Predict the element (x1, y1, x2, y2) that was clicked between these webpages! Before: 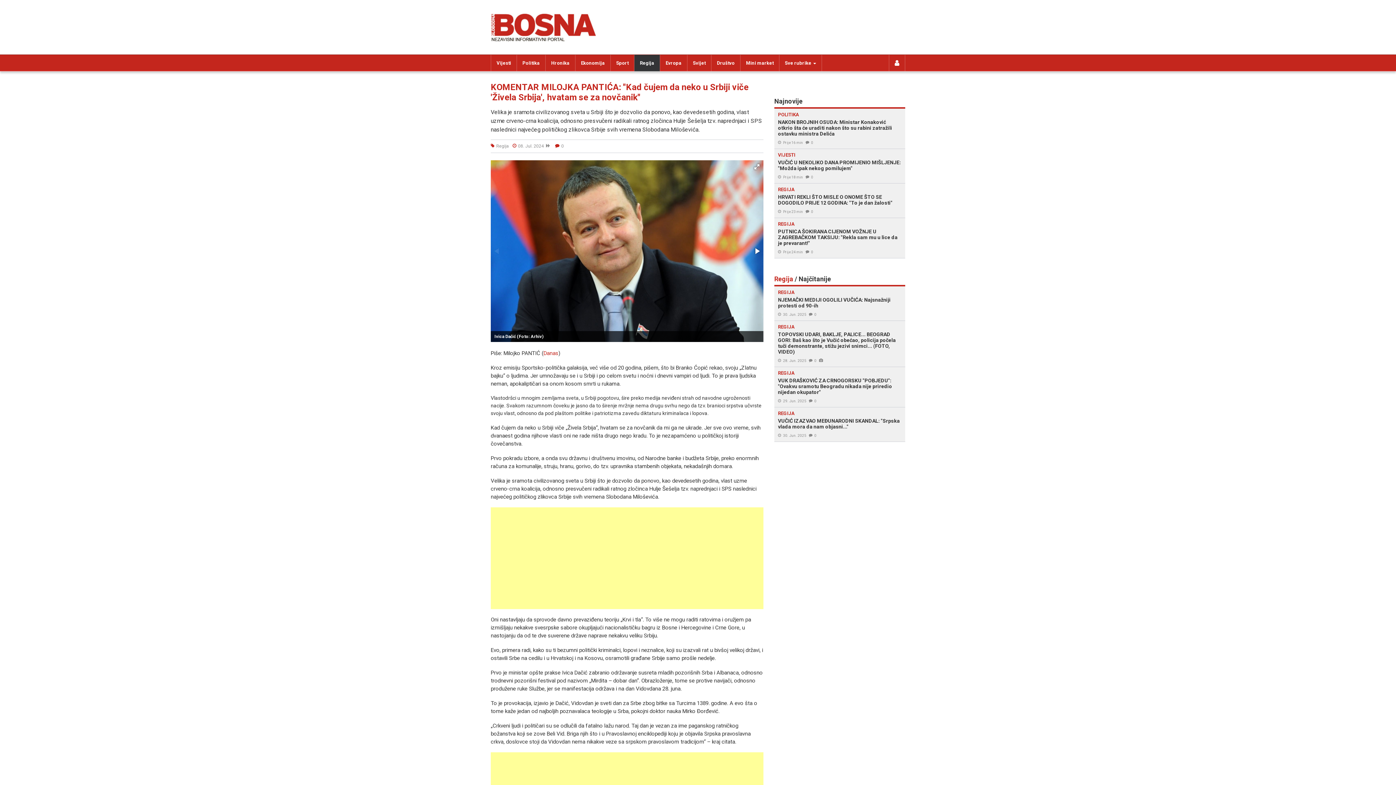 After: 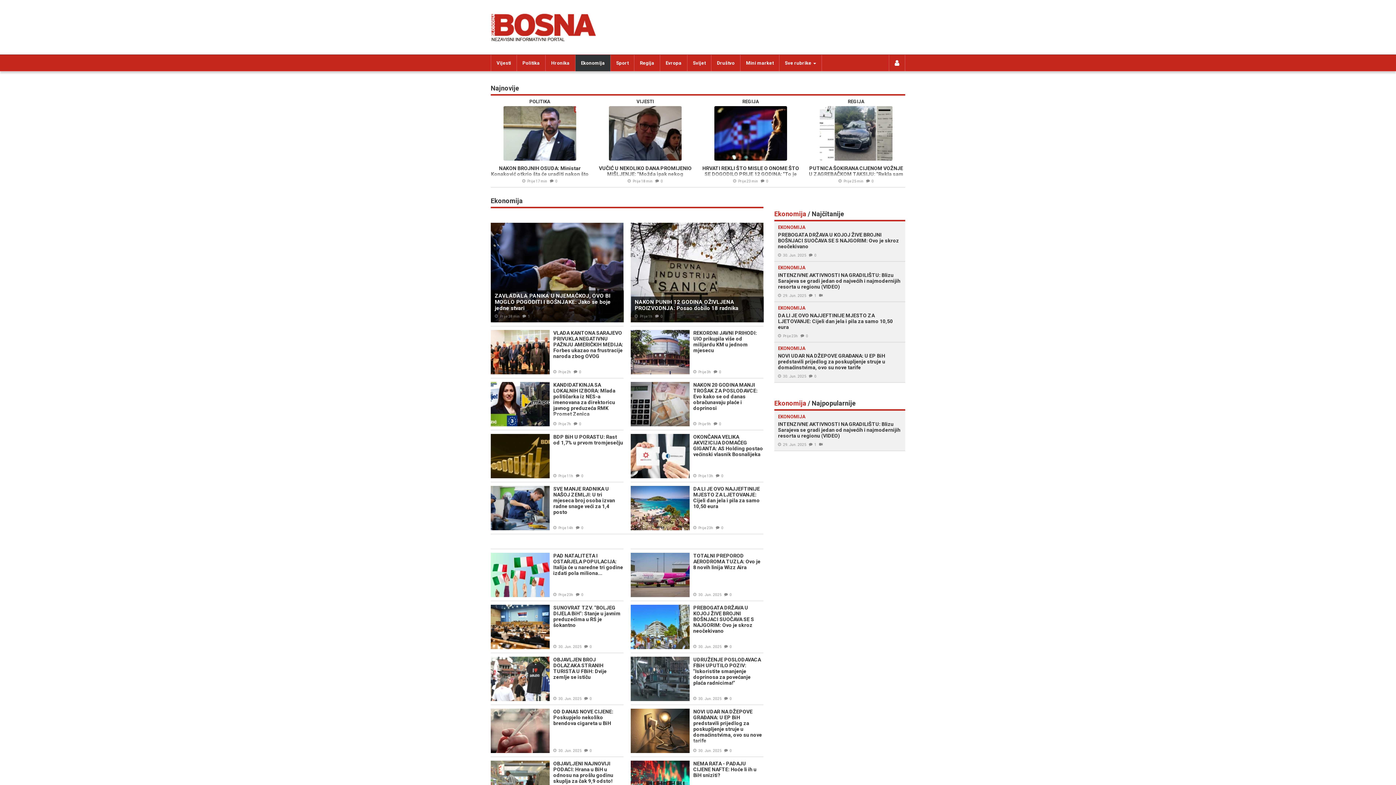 Action: bbox: (575, 54, 610, 71) label: Ekonomija